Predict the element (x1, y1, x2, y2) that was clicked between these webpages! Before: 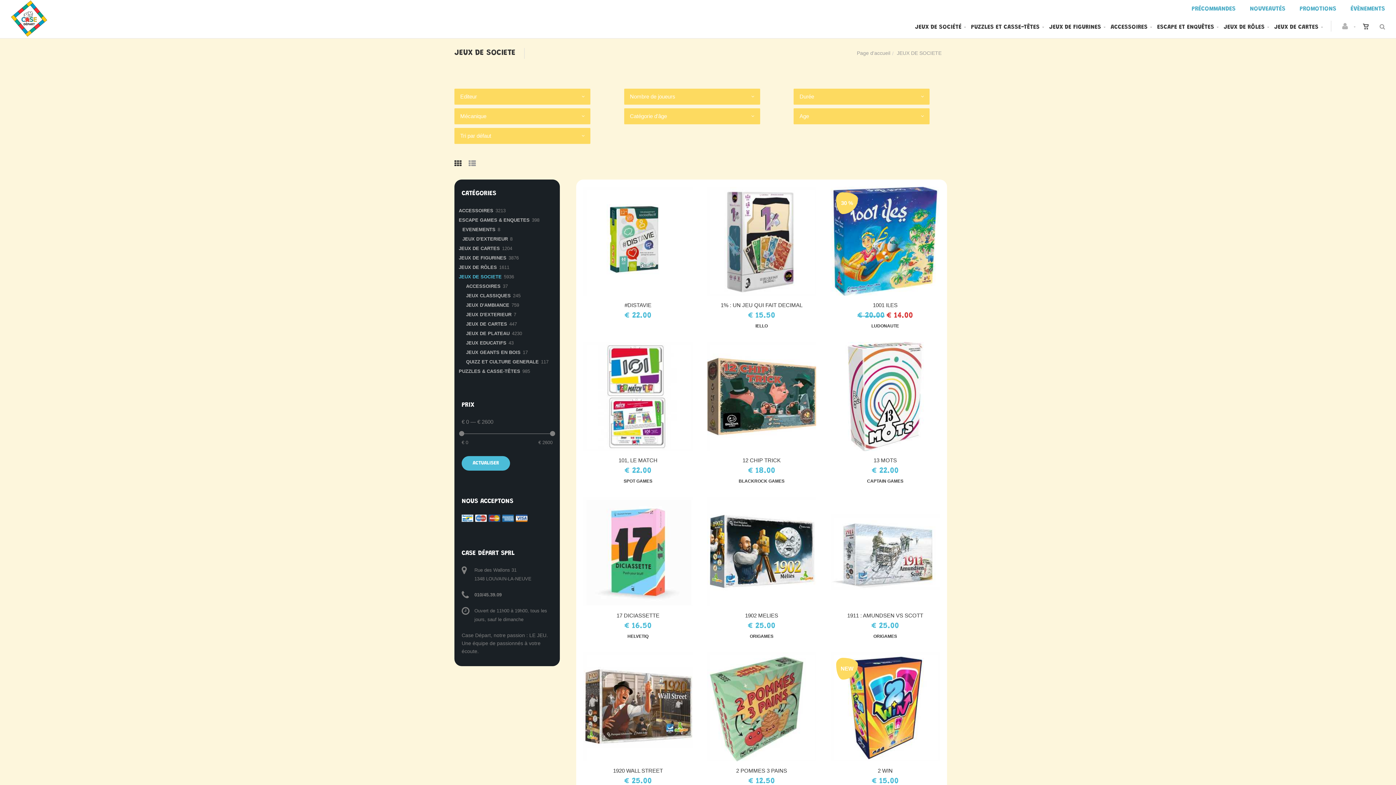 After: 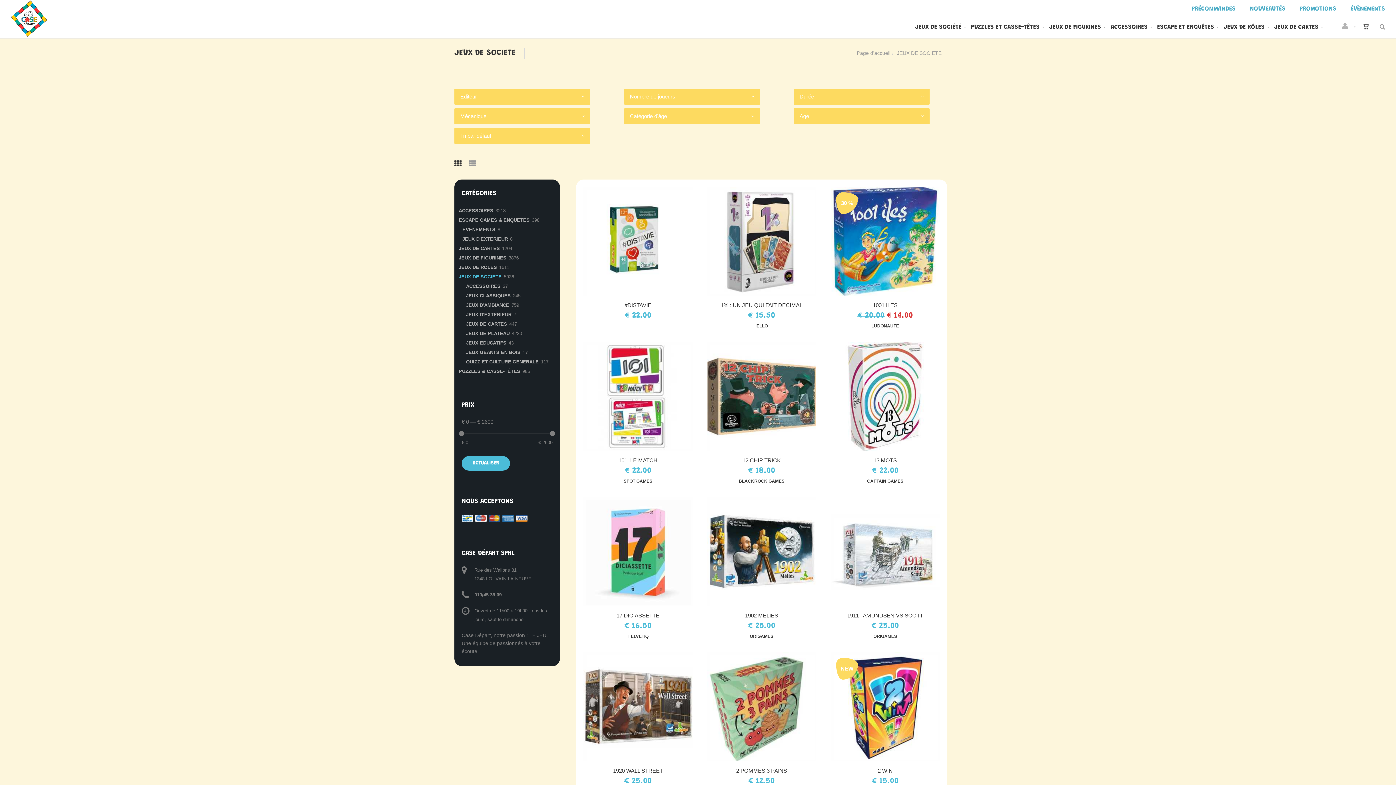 Action: bbox: (458, 274, 501, 279) label: JEUX DE SOCIETE